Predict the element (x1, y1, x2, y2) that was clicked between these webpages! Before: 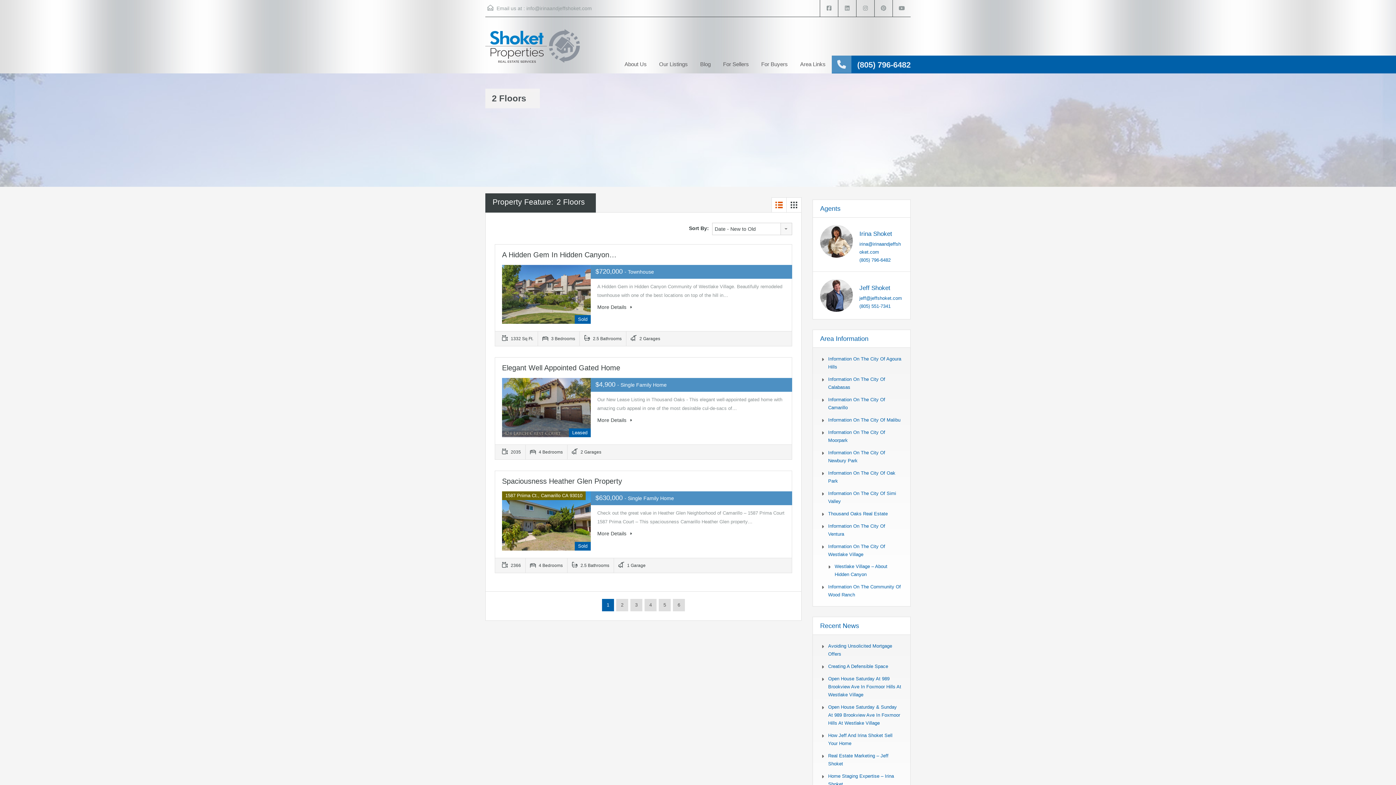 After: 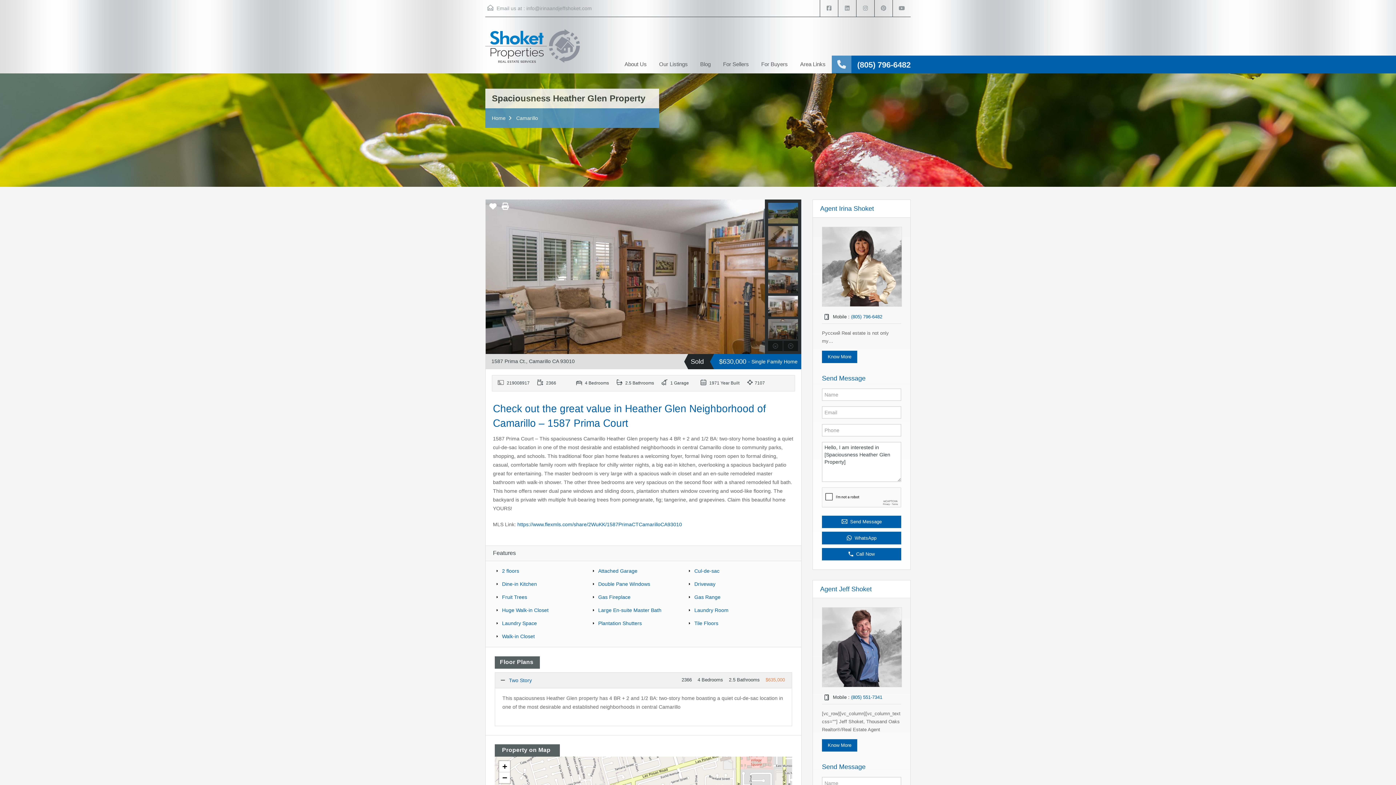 Action: bbox: (502, 491, 590, 550)